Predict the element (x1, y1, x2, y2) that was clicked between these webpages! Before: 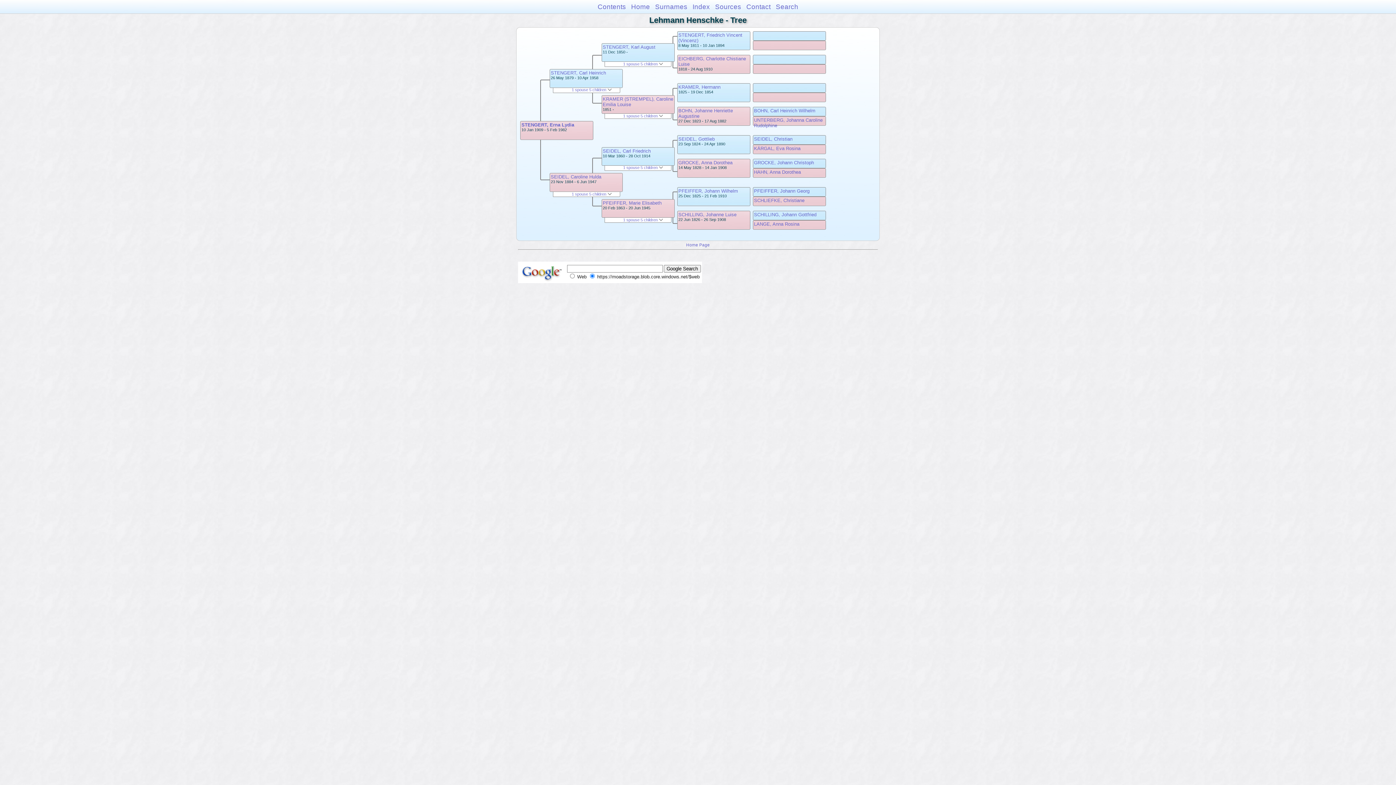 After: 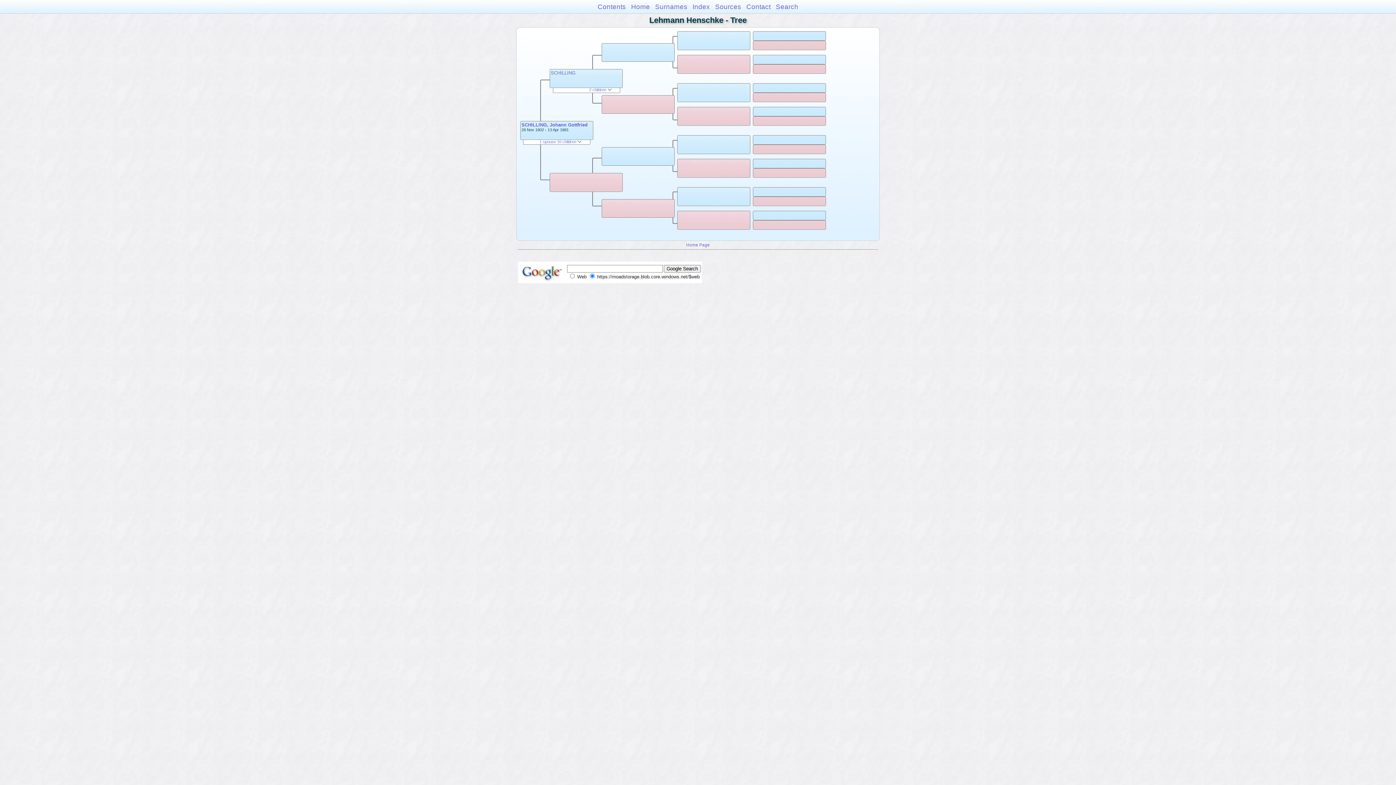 Action: bbox: (754, 212, 816, 217) label: SCHILLING, Johann Gottfried